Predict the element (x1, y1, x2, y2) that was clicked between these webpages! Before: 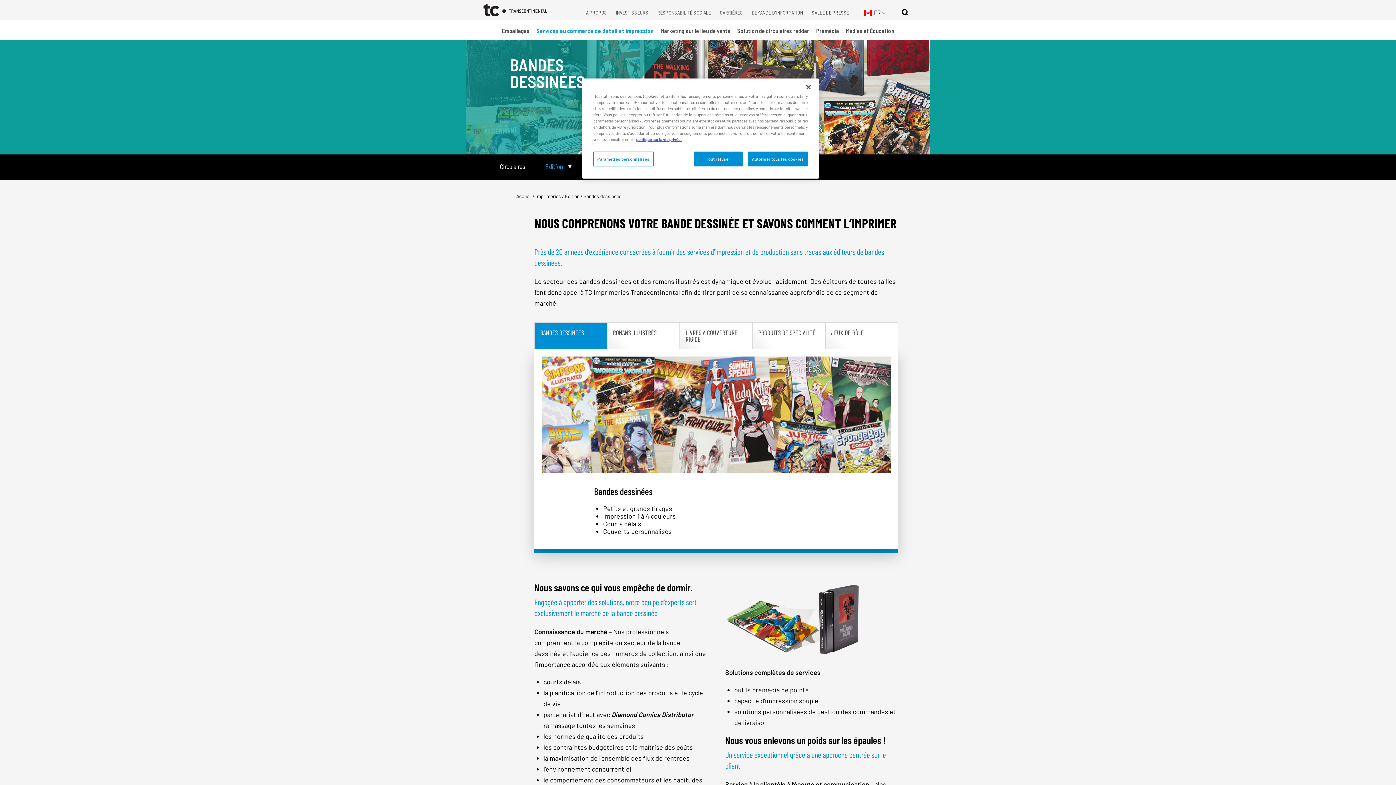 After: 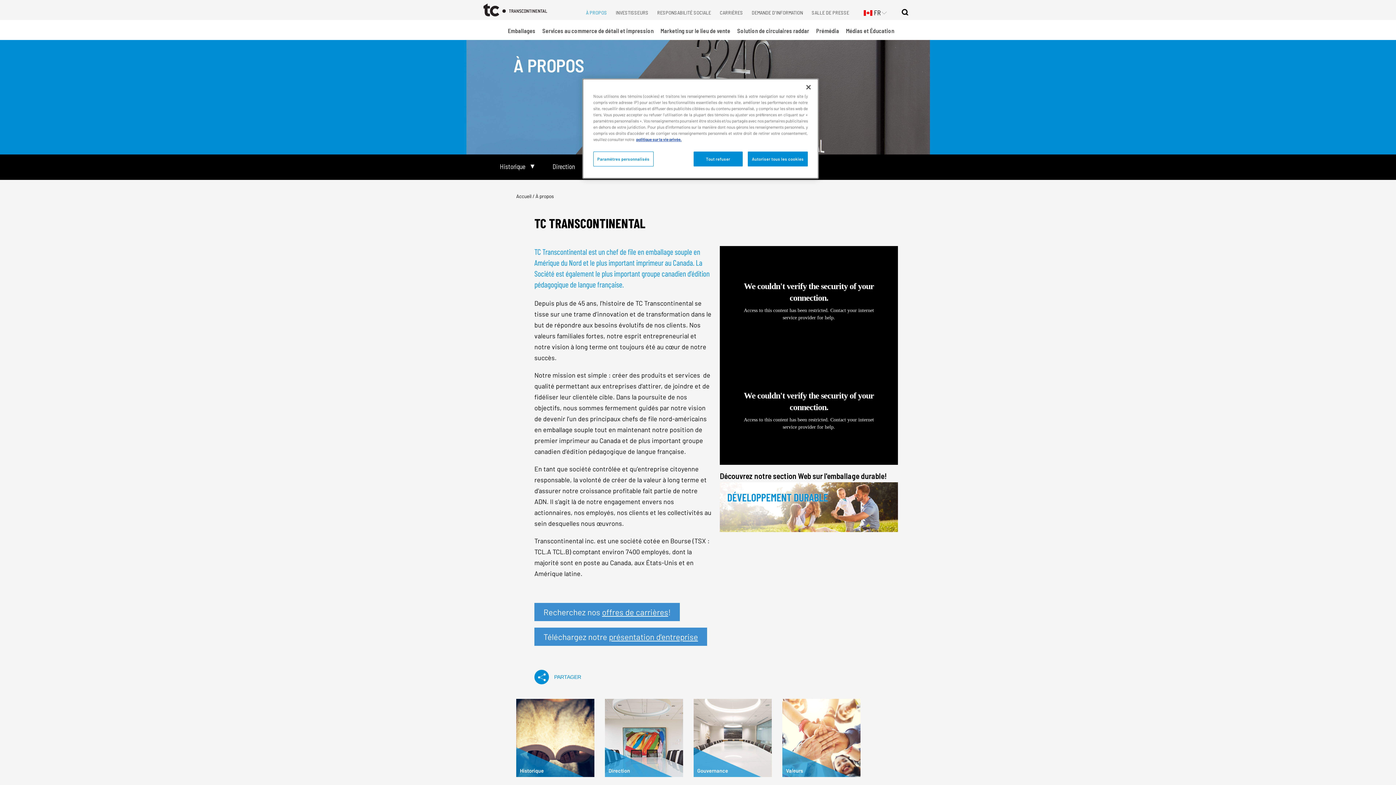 Action: bbox: (586, 9, 607, 15) label: À PROPOS